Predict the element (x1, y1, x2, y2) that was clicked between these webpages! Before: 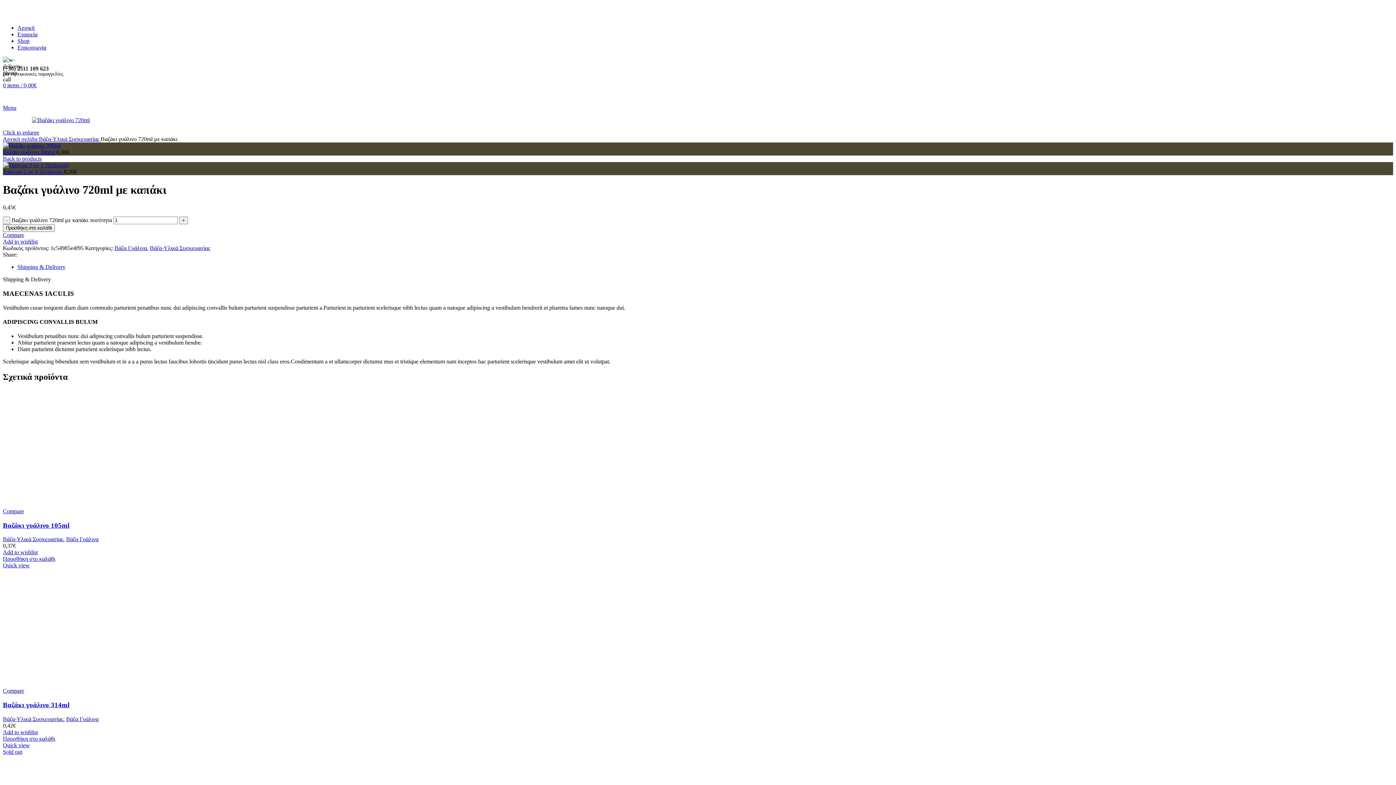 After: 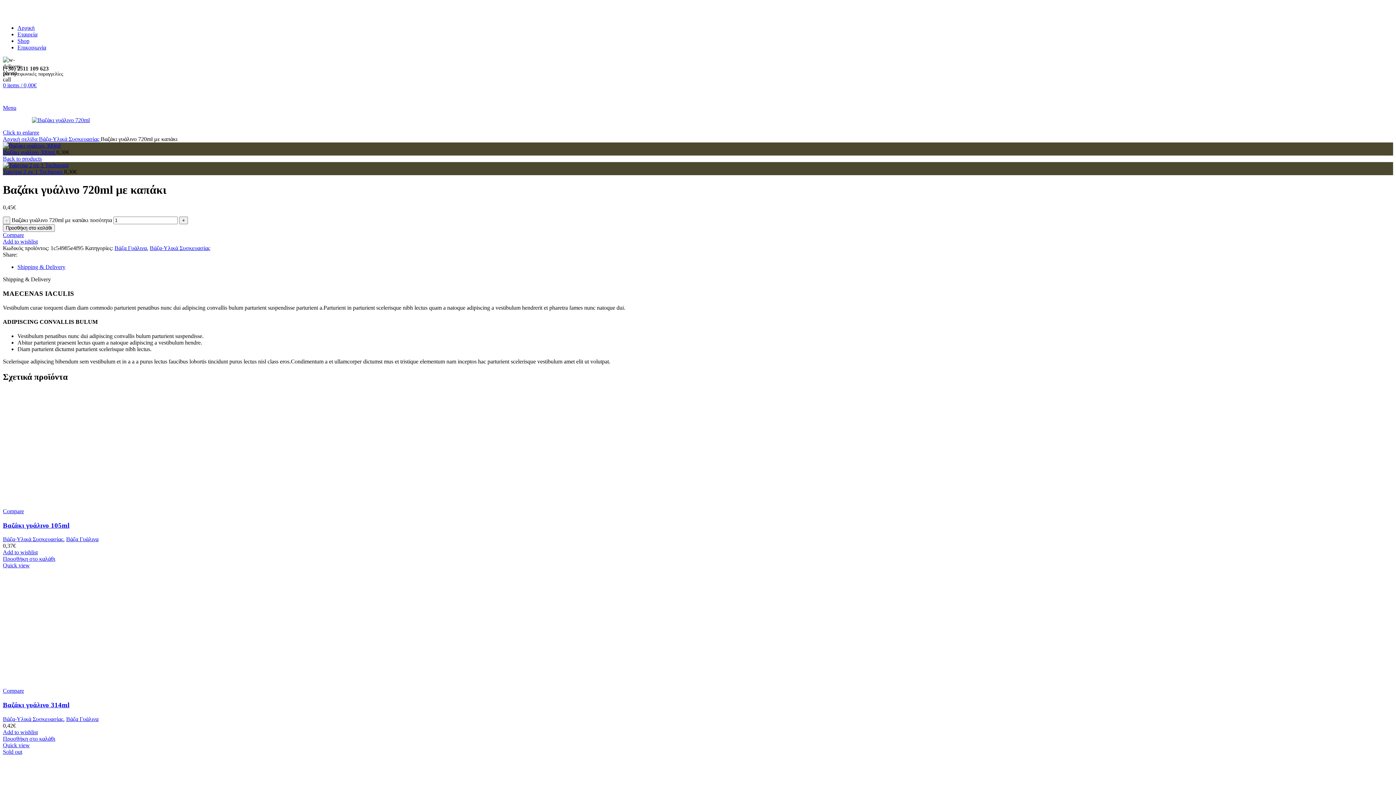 Action: bbox: (2, 501, 159, 508)